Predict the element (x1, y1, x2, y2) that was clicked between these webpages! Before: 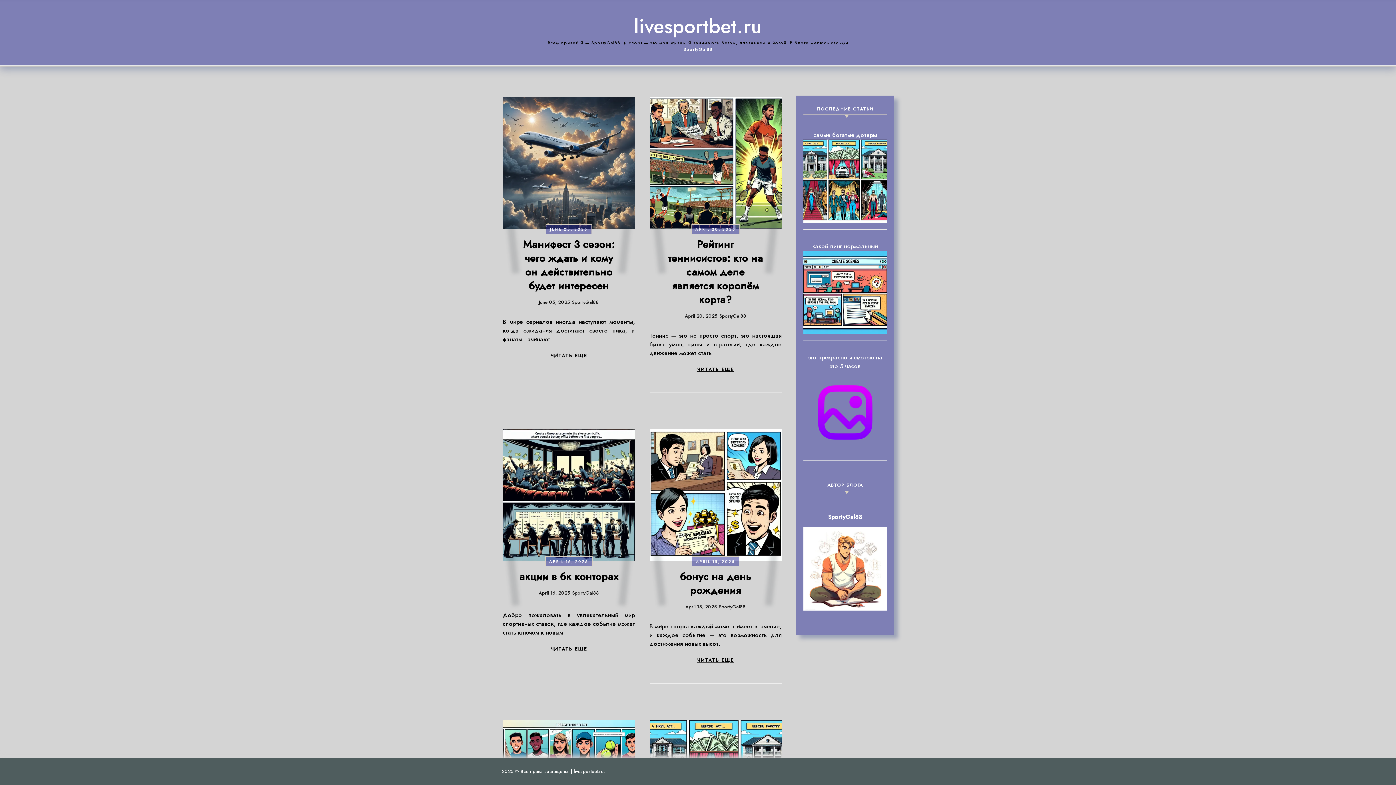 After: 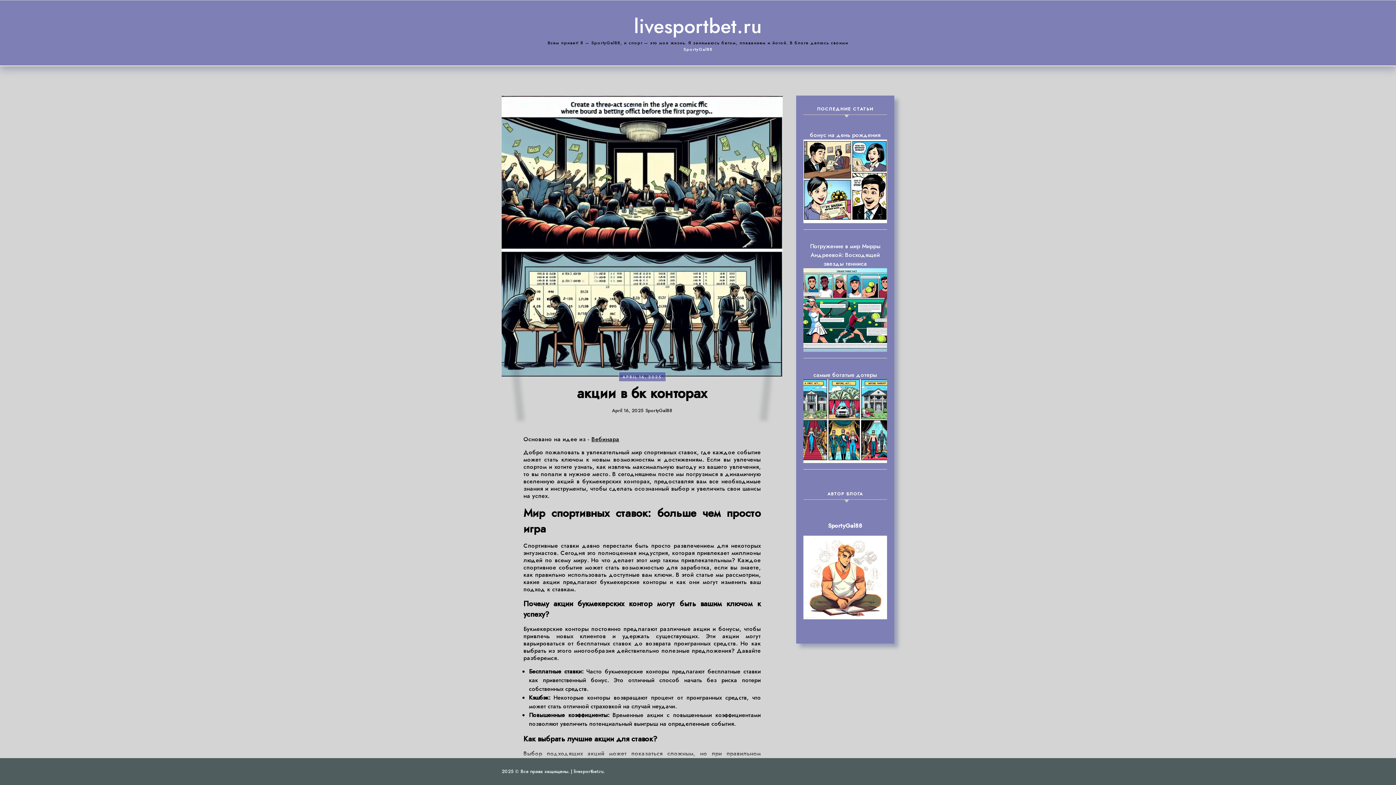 Action: bbox: (519, 569, 618, 584) label: акции в бк конторах